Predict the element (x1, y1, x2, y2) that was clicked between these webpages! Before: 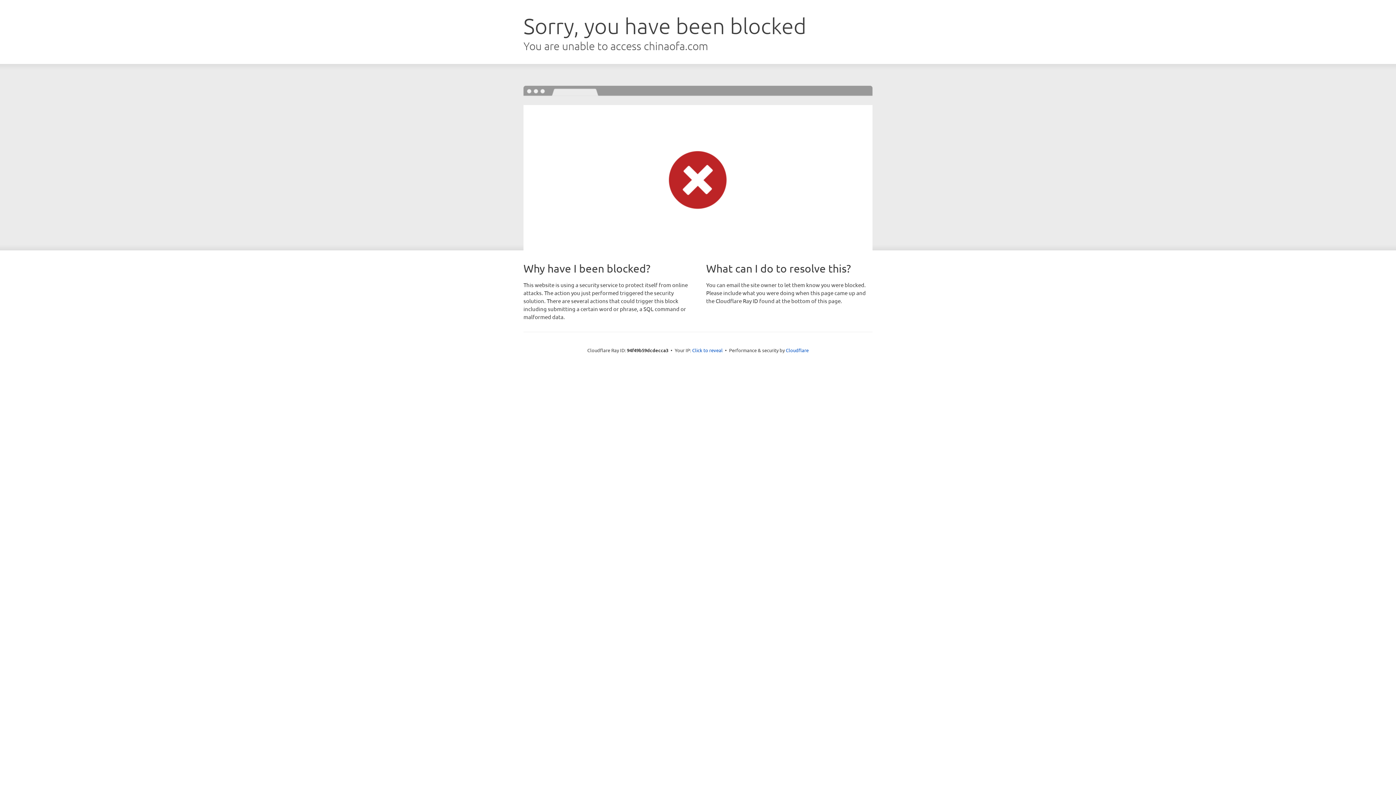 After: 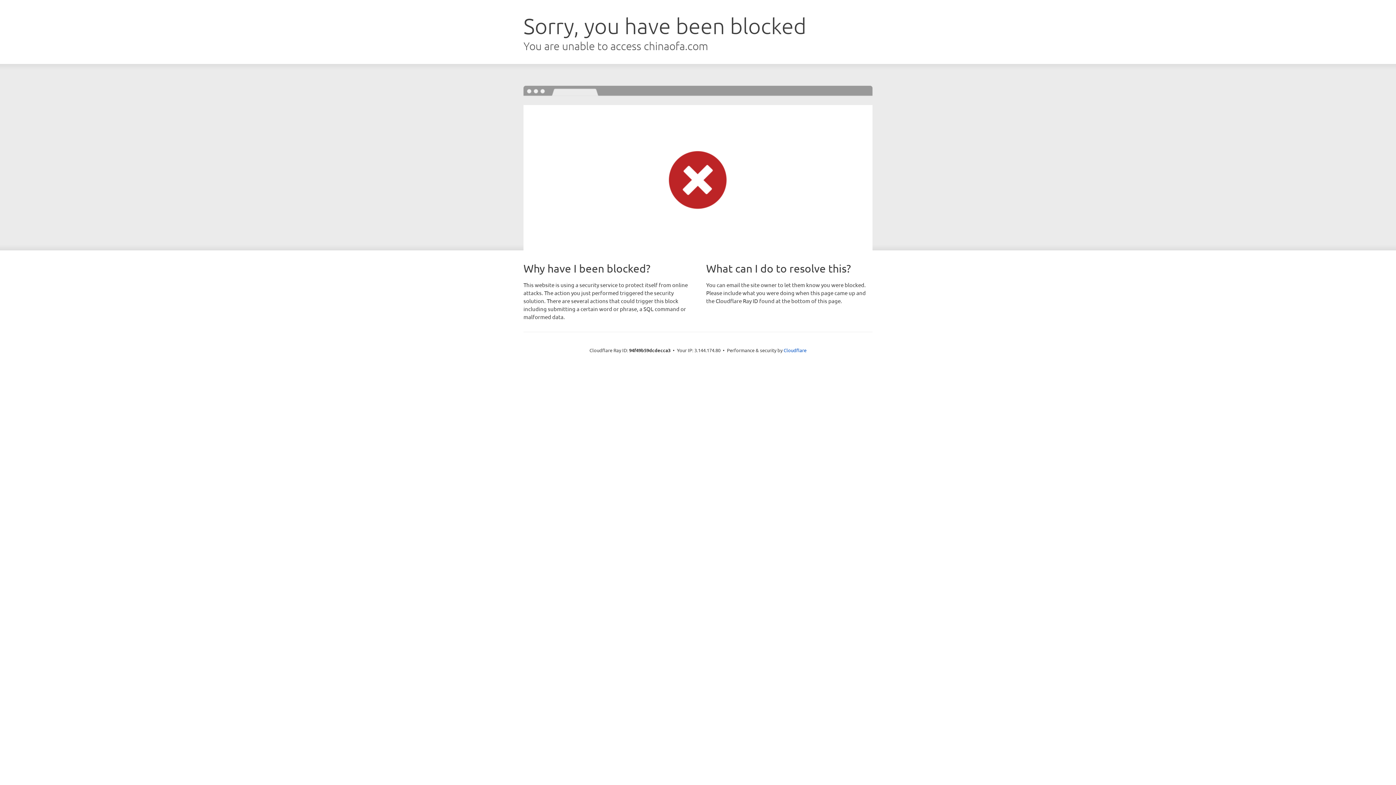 Action: bbox: (692, 346, 722, 353) label: Click to reveal